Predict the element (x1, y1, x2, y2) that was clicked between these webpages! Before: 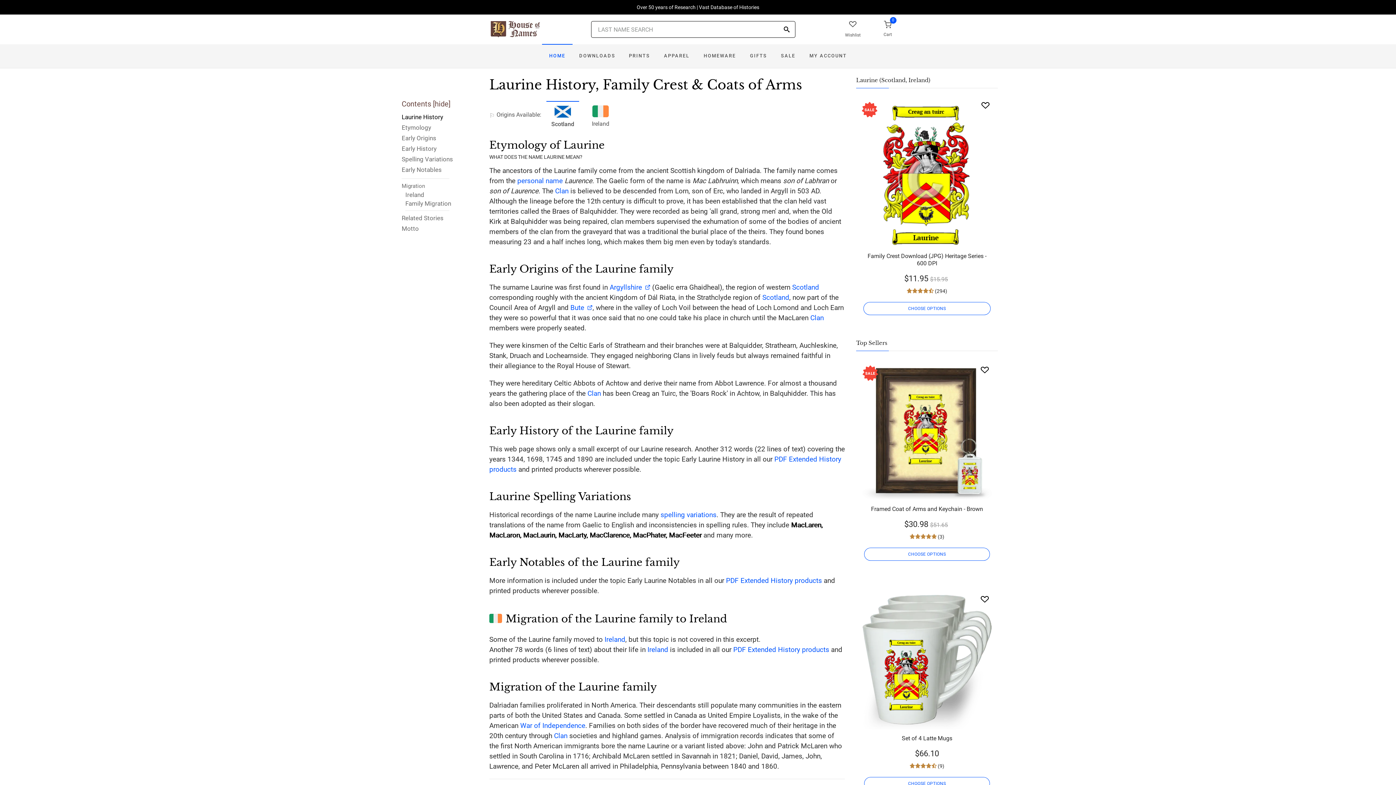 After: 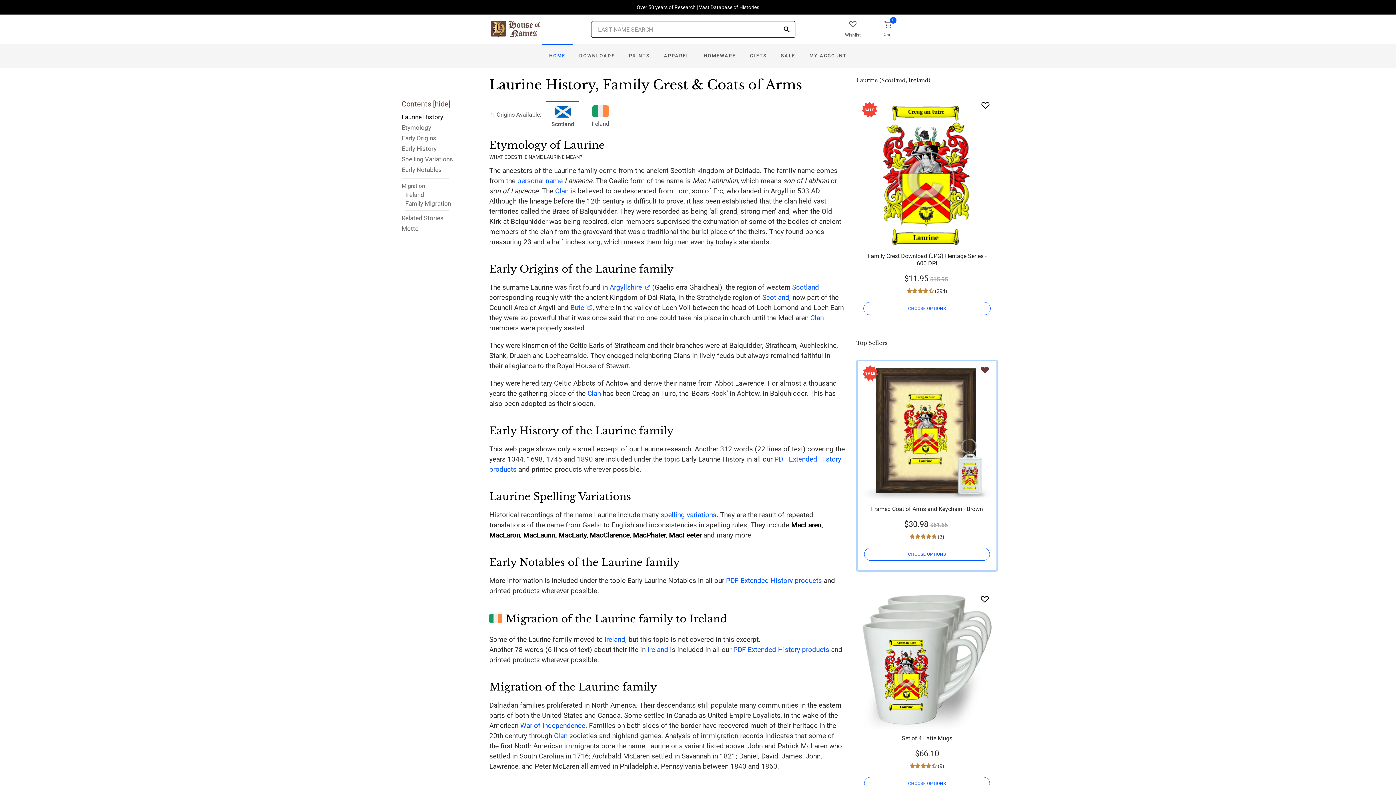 Action: bbox: (980, 365, 989, 374) label: Wishlist